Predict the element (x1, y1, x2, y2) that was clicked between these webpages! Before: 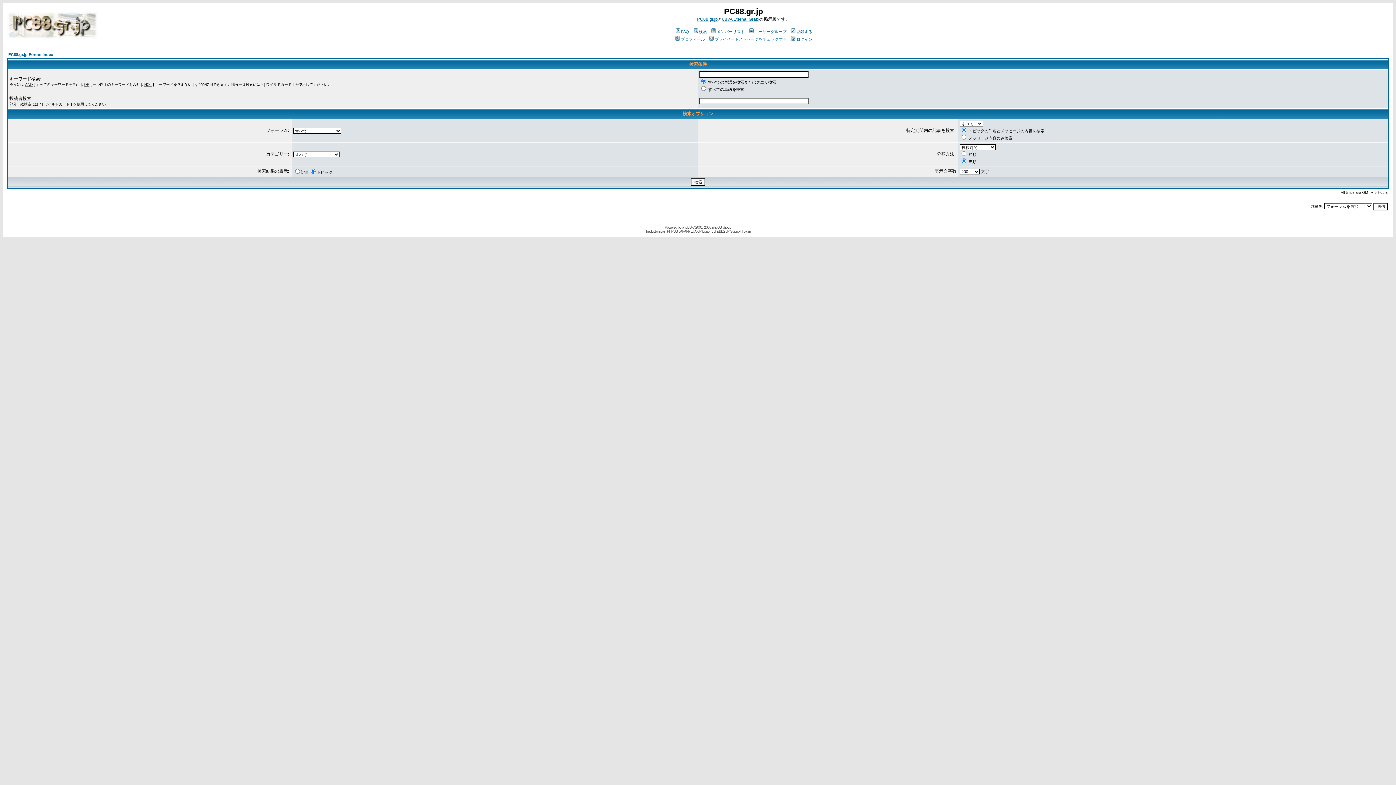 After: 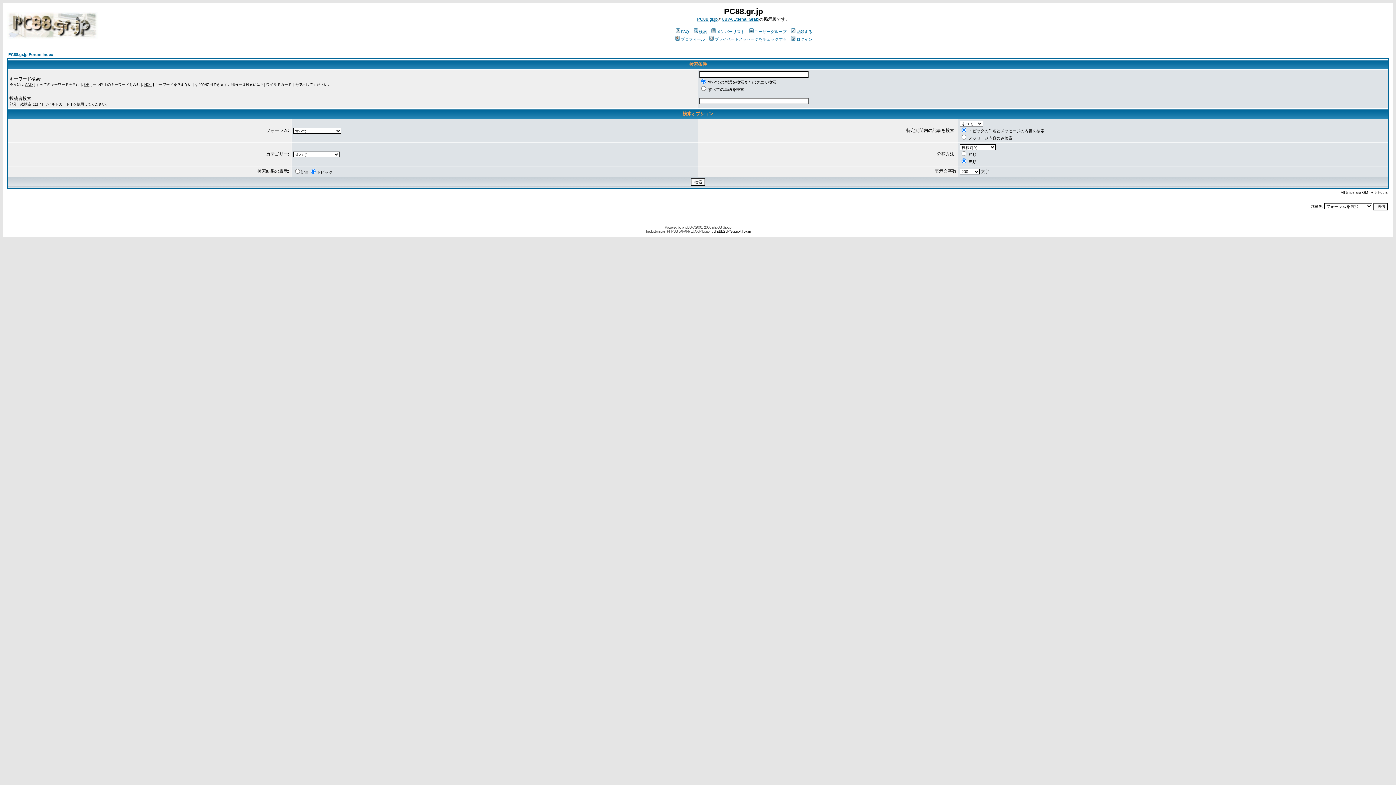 Action: label: phpBB2 JP Support Forum bbox: (713, 229, 750, 233)